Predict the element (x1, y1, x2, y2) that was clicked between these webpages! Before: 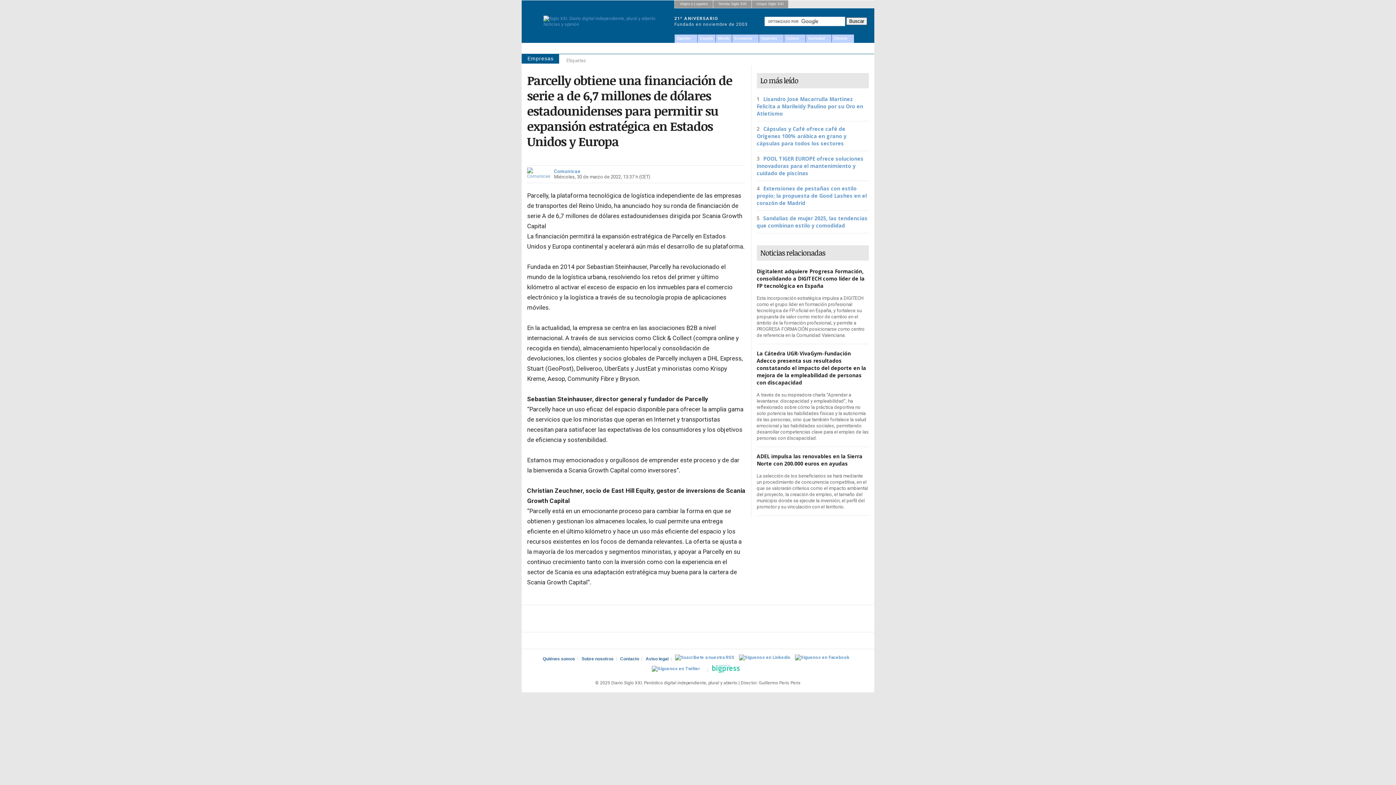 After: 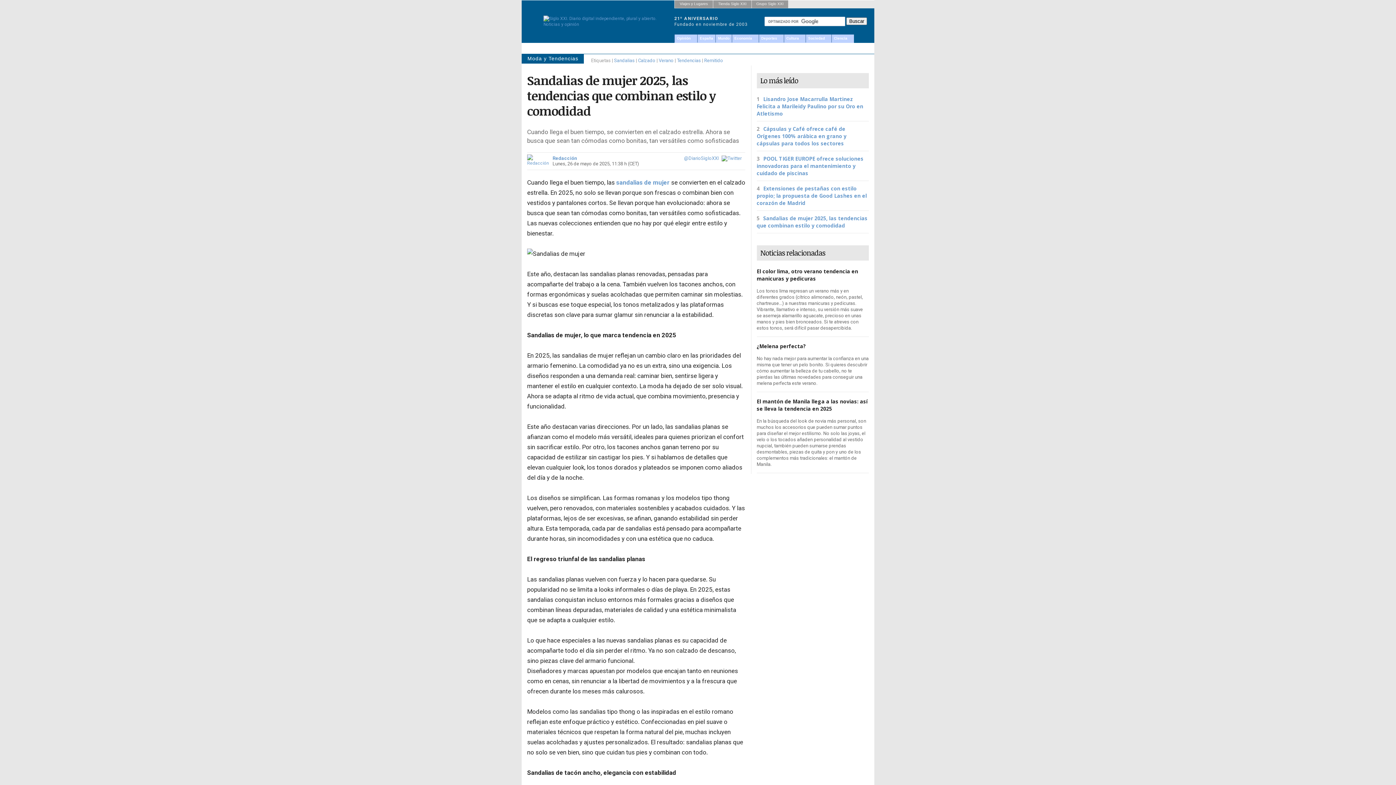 Action: label: Sandalias de mujer 2025, las tendencias que combinan estilo y comodidad bbox: (756, 214, 867, 229)